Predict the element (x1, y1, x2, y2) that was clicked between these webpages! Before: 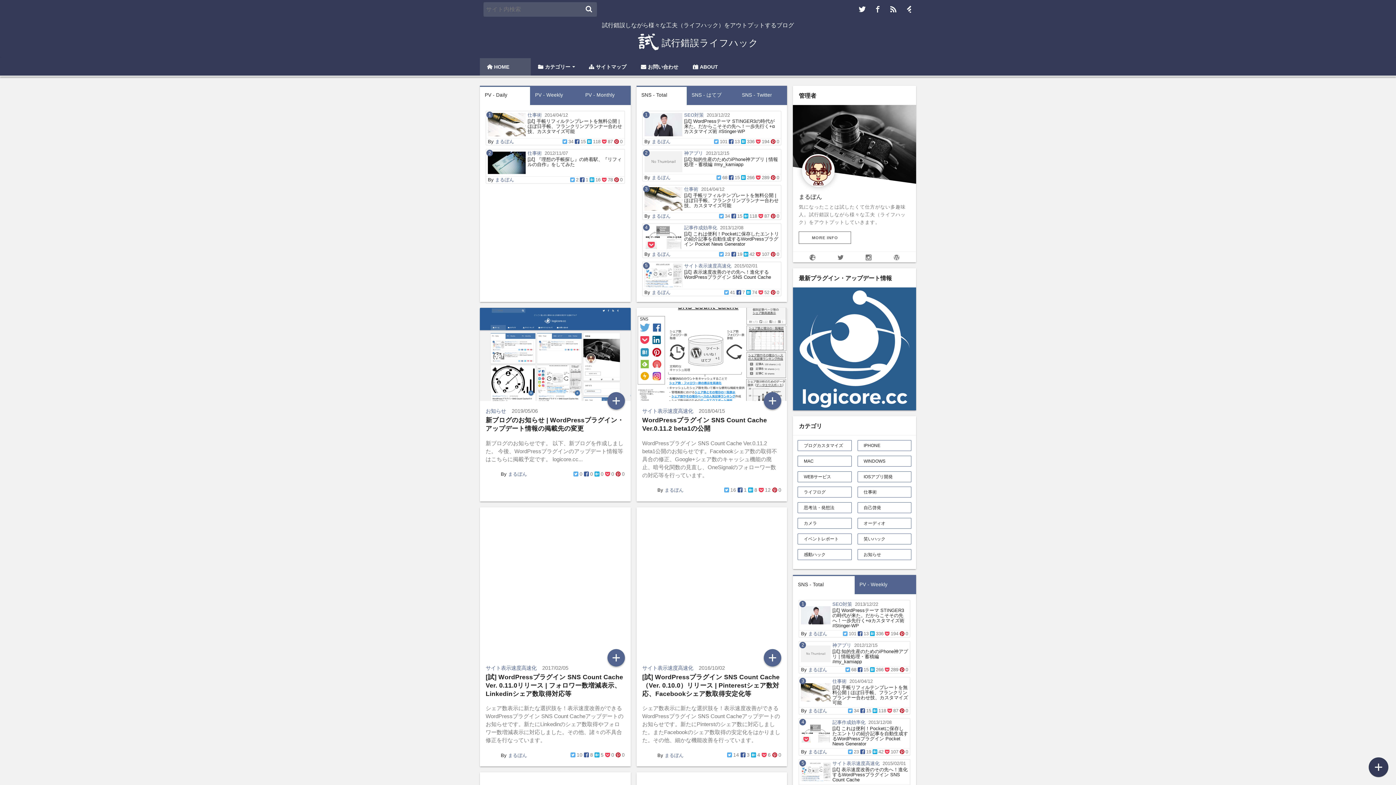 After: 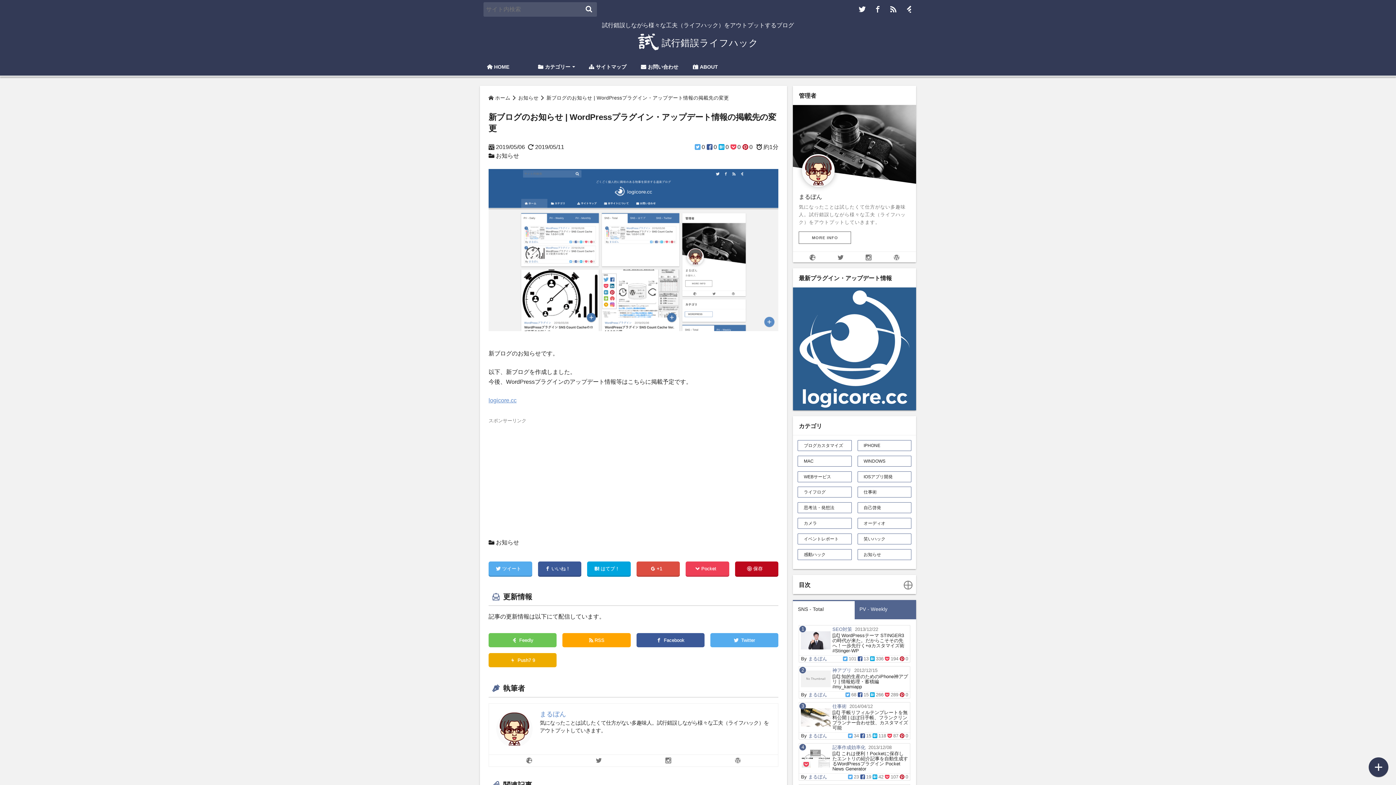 Action: bbox: (480, 308, 630, 401)